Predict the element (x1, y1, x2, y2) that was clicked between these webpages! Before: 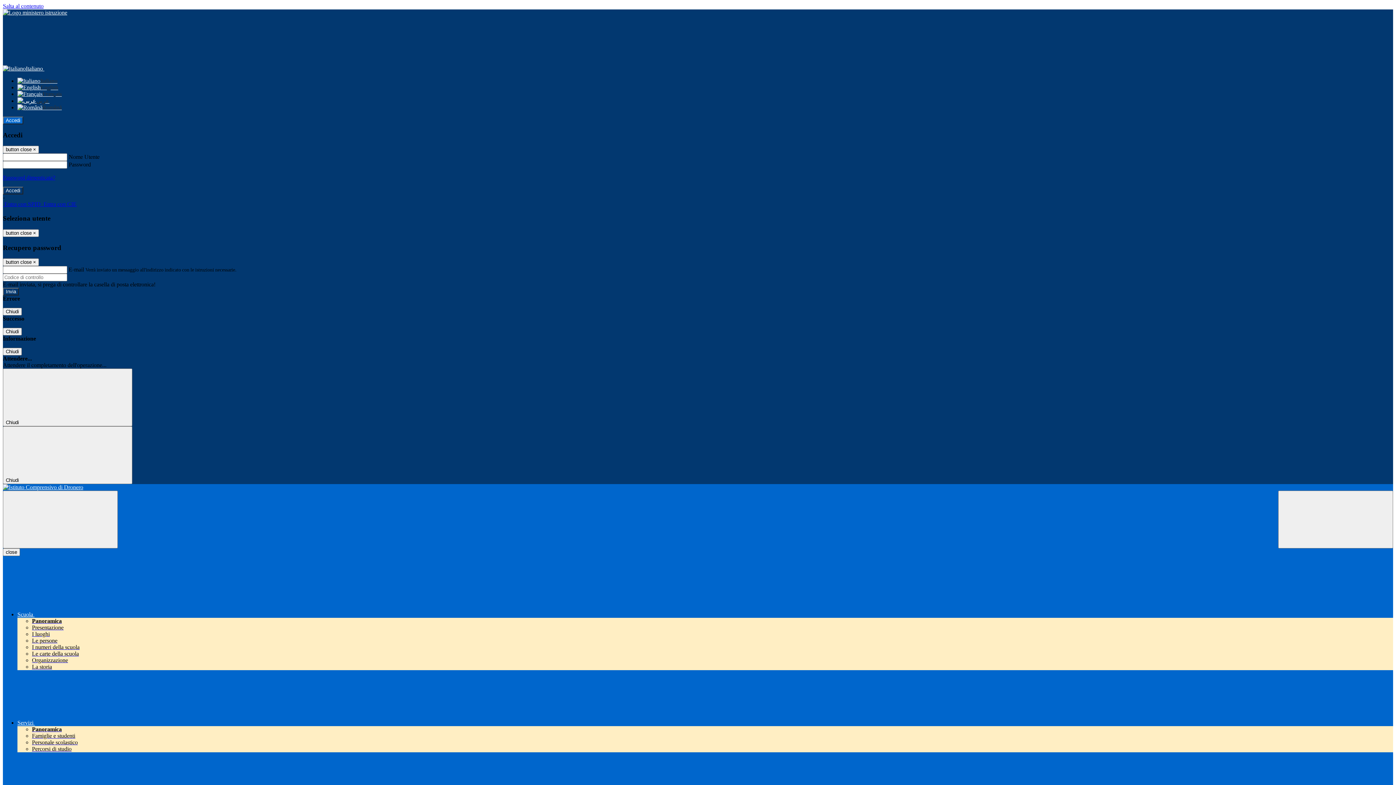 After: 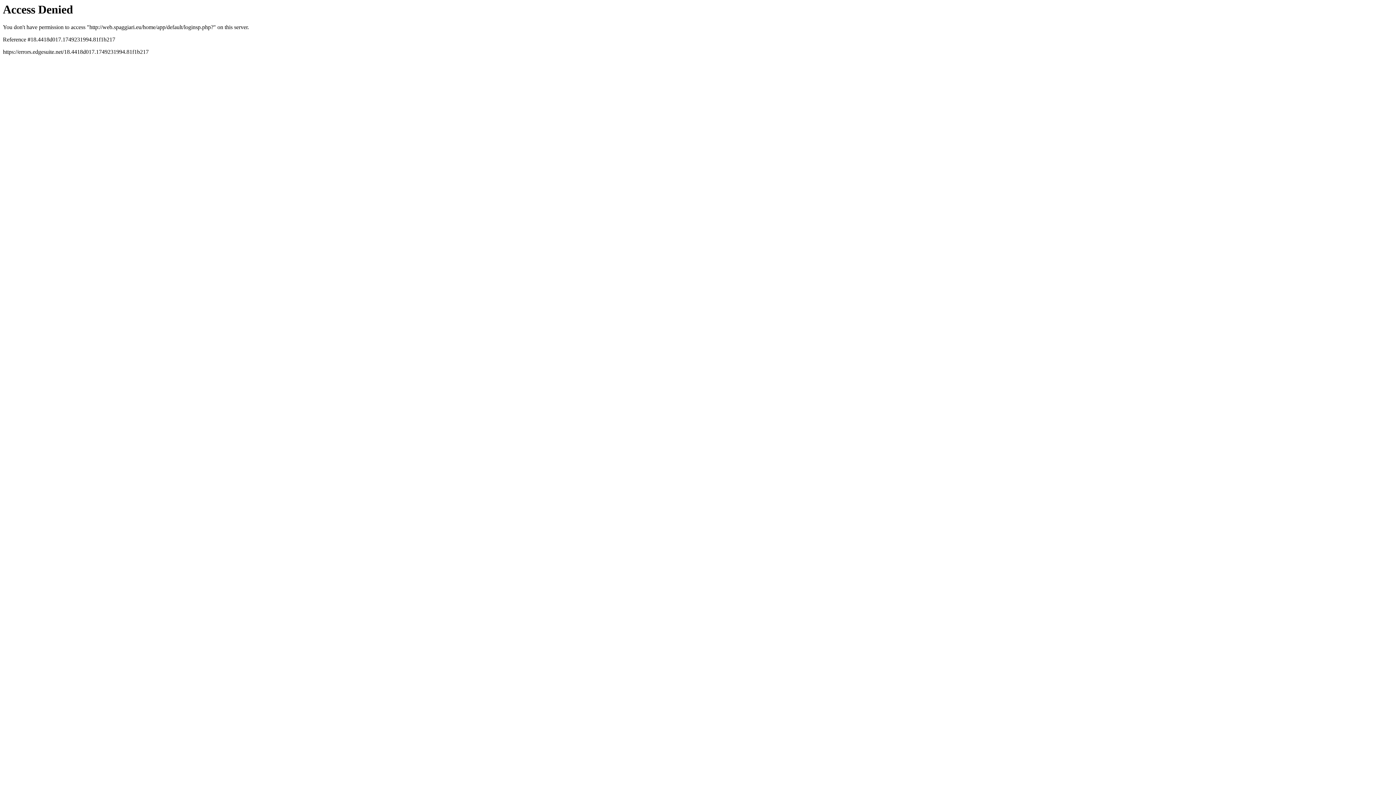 Action: label:  Entra con SPID  bbox: (2, 201, 42, 207)